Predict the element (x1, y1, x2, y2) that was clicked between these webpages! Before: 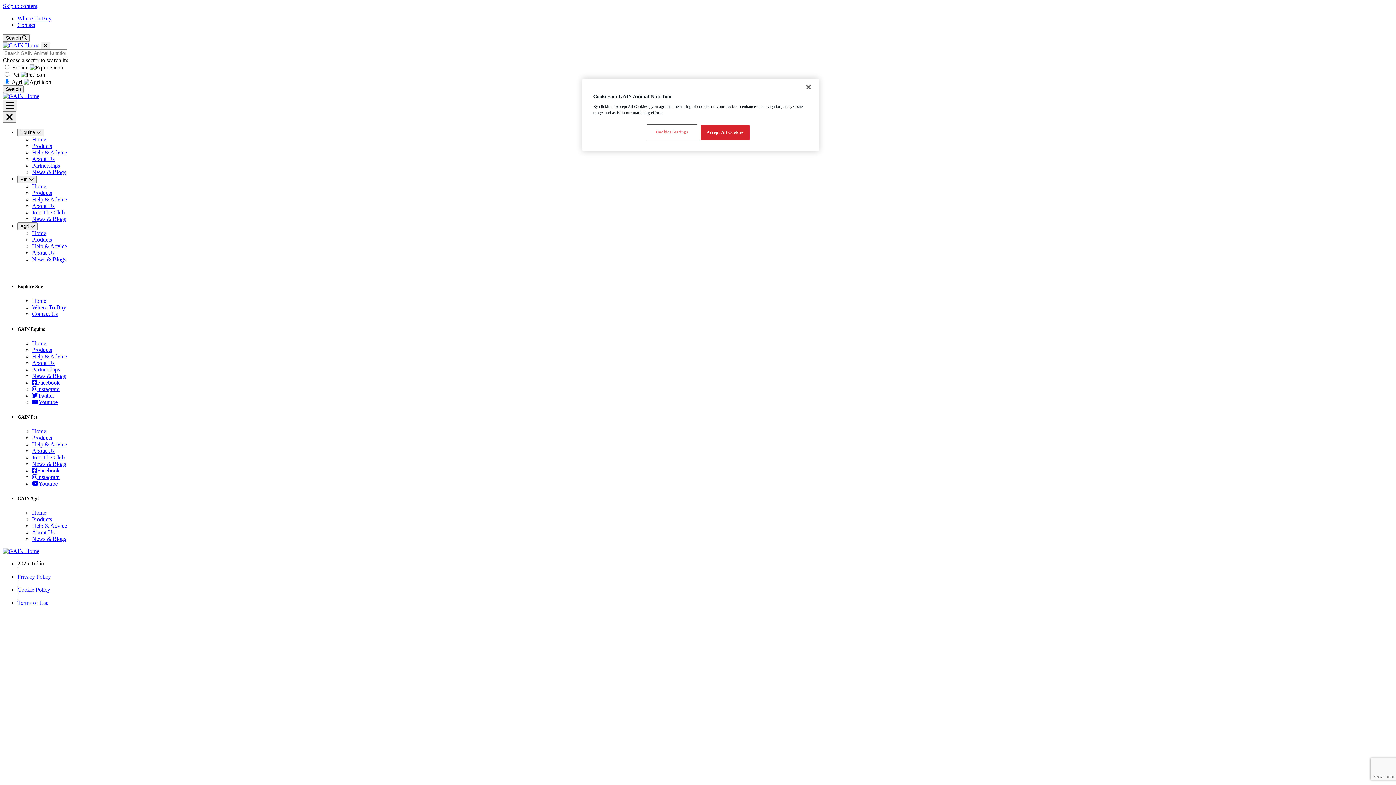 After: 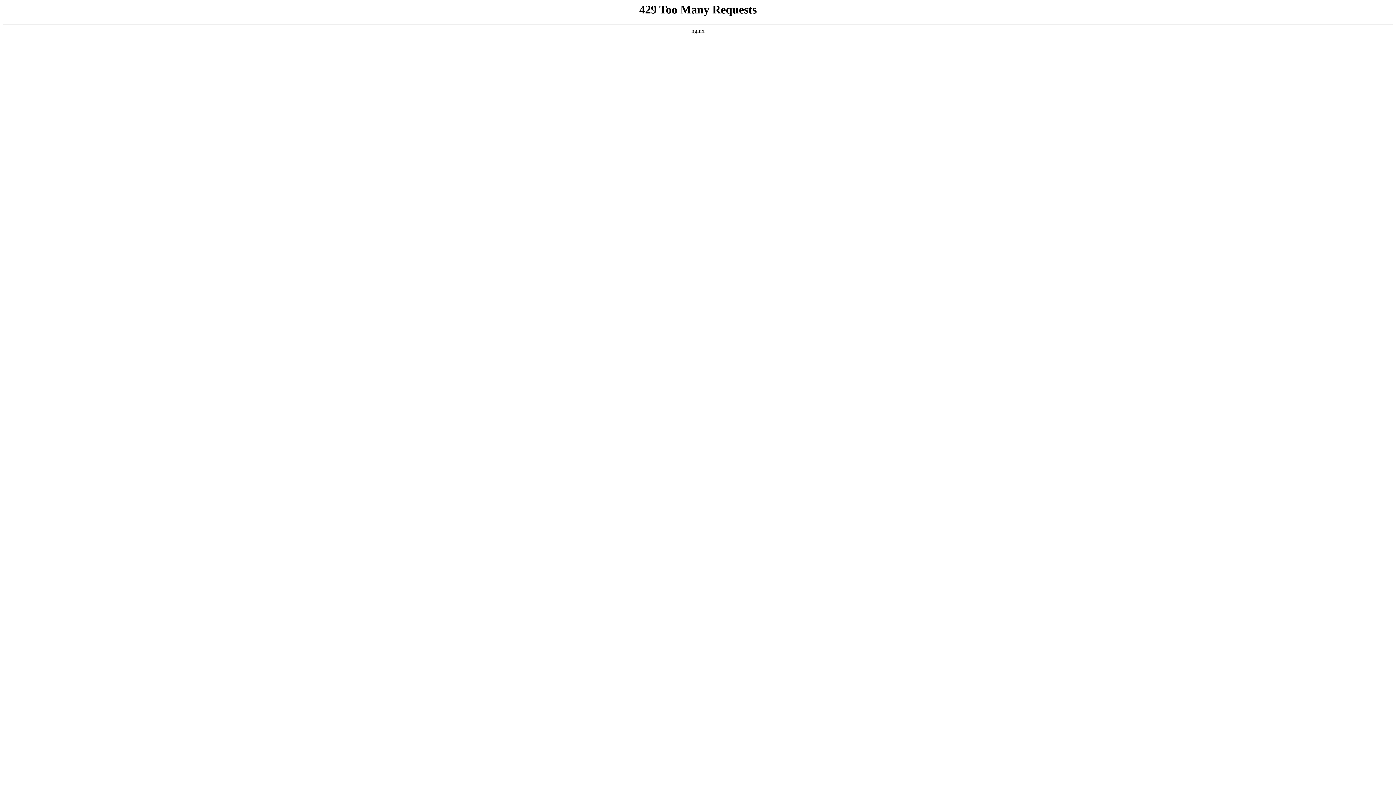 Action: label: Help & Advice bbox: (32, 353, 66, 359)